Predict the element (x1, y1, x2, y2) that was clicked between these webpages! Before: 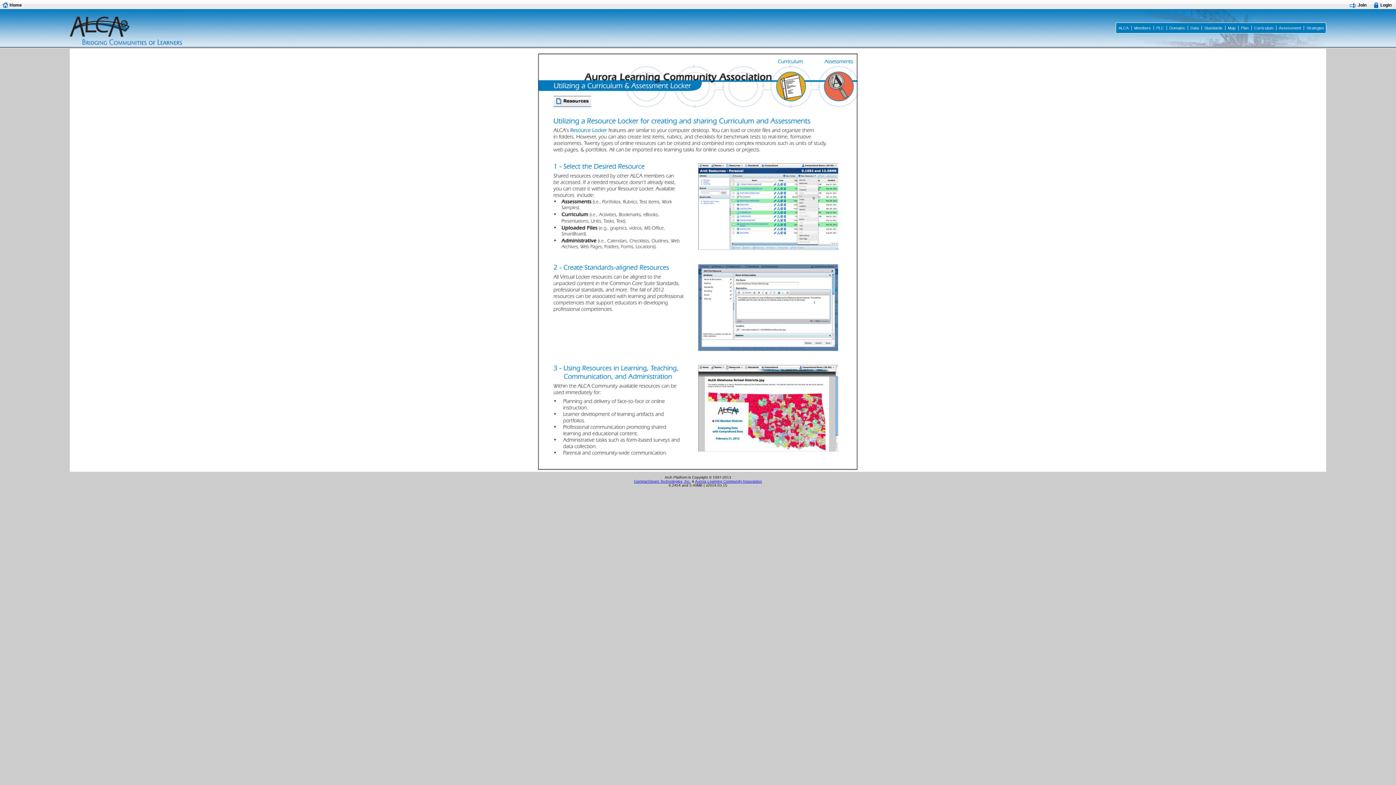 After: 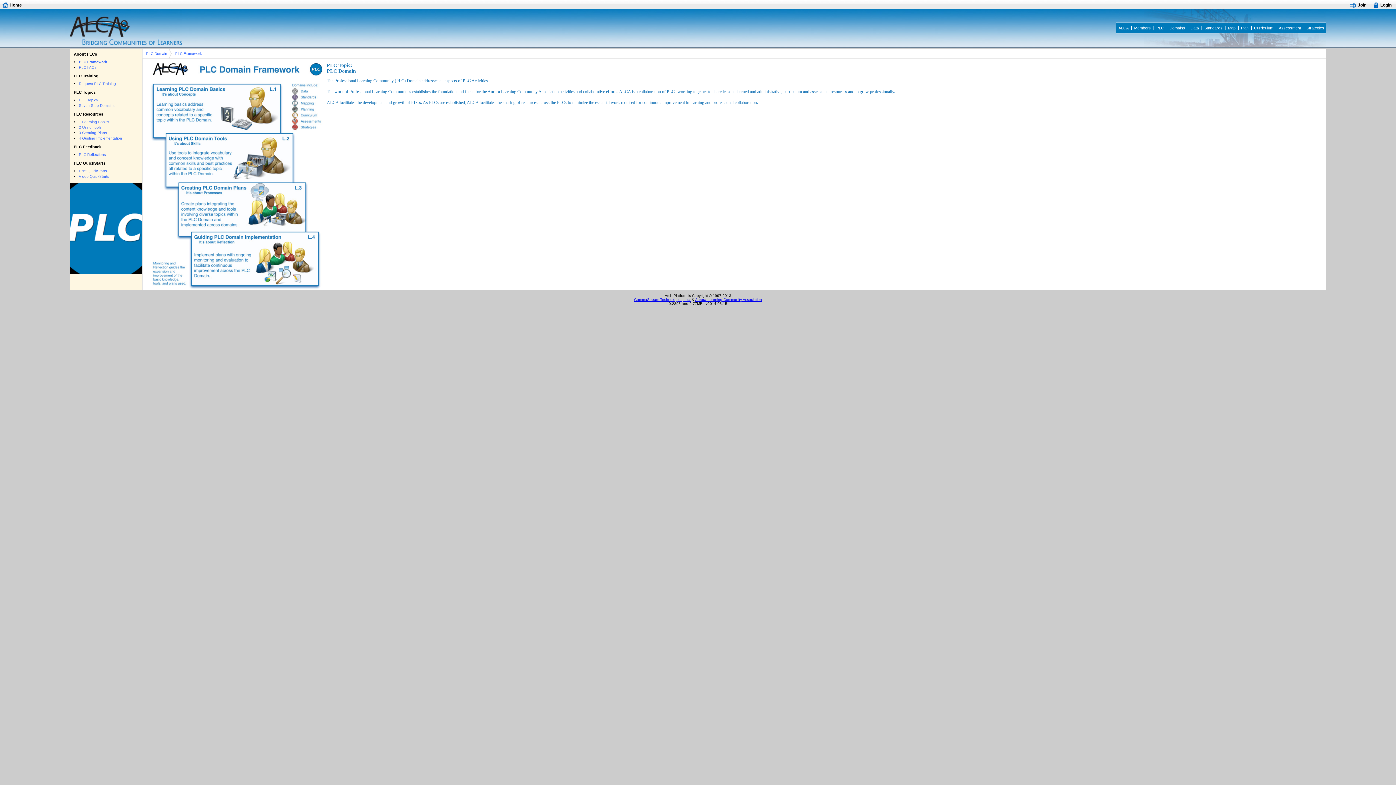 Action: bbox: (1153, 25, 1165, 30) label: PLC